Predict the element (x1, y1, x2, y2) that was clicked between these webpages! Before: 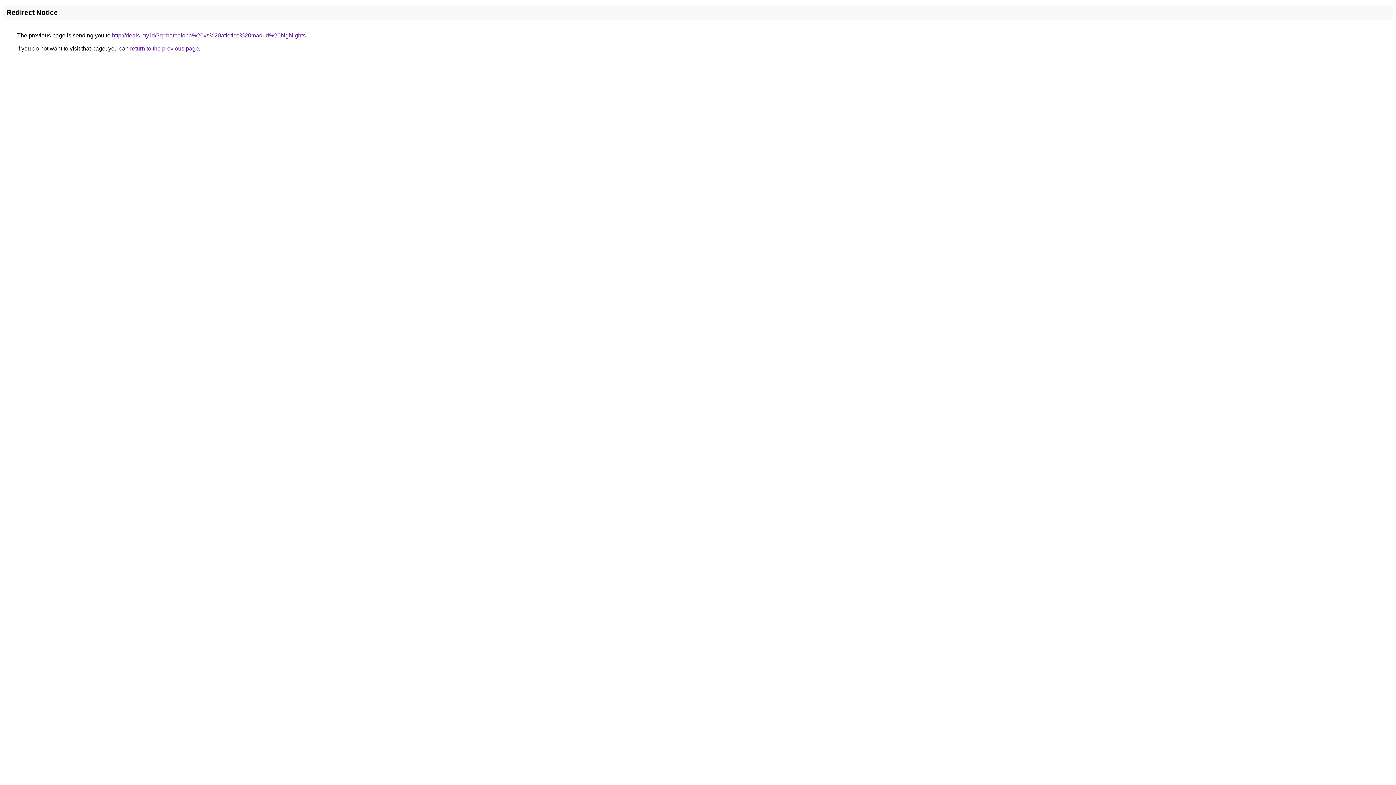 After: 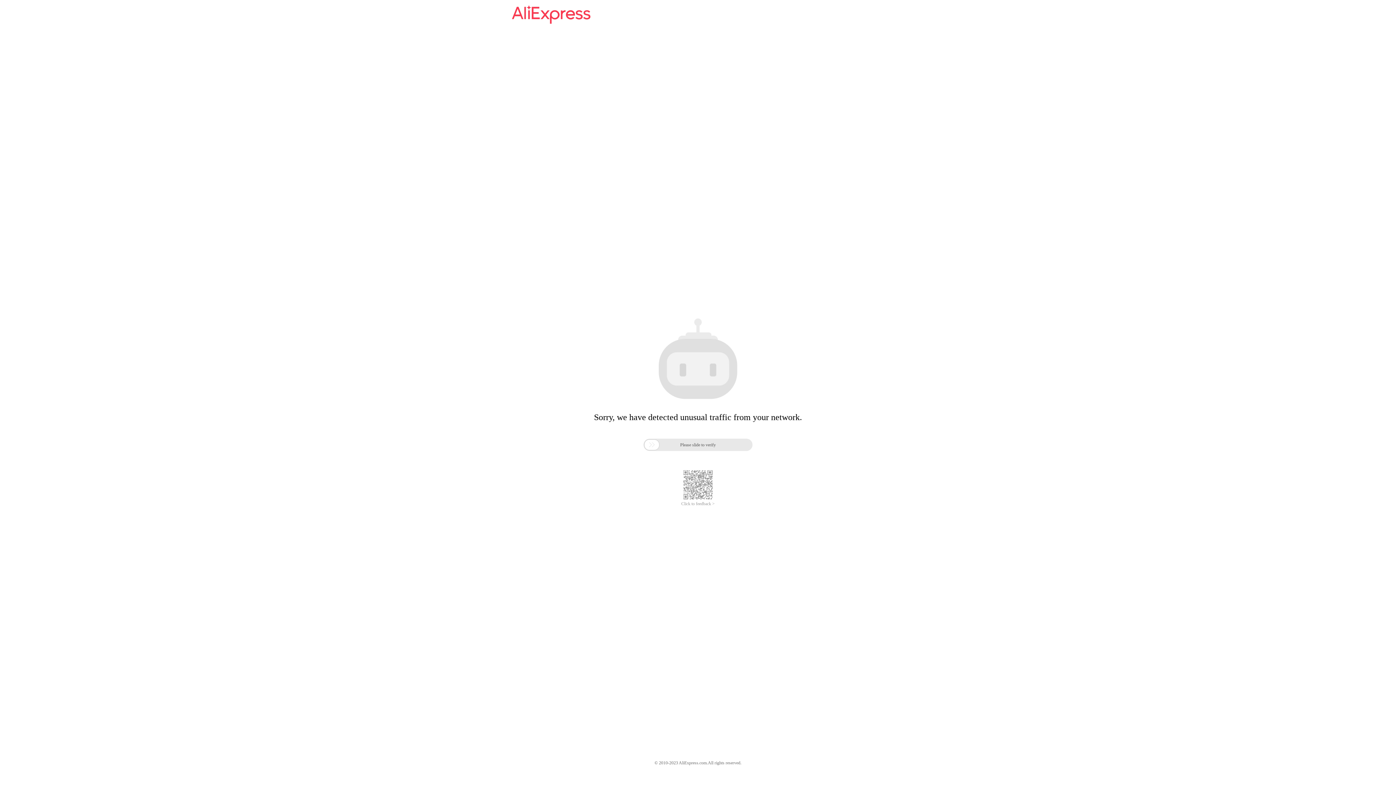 Action: bbox: (112, 32, 305, 38) label: http://deals.my.id/?q=barcelona%20vs%20atletico%20madrid%20highlights